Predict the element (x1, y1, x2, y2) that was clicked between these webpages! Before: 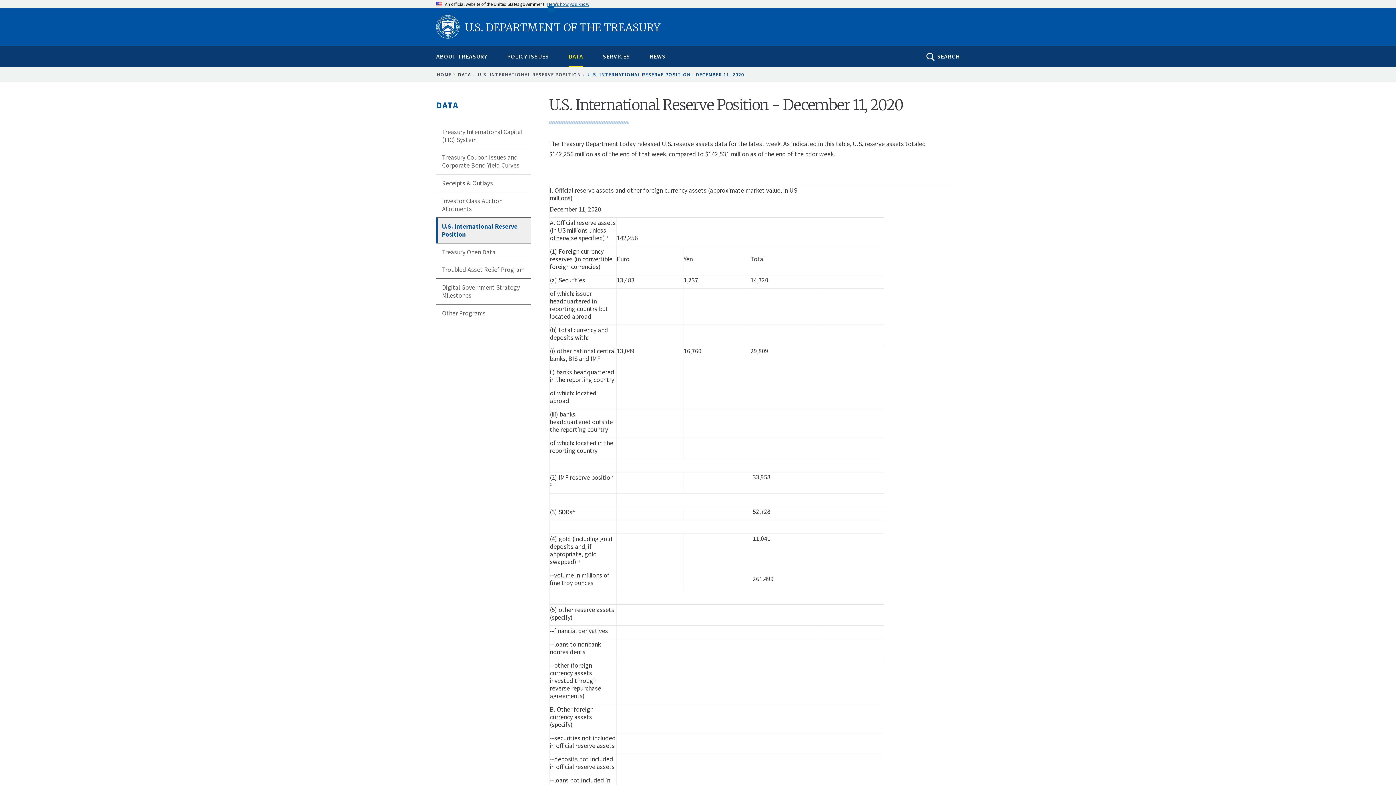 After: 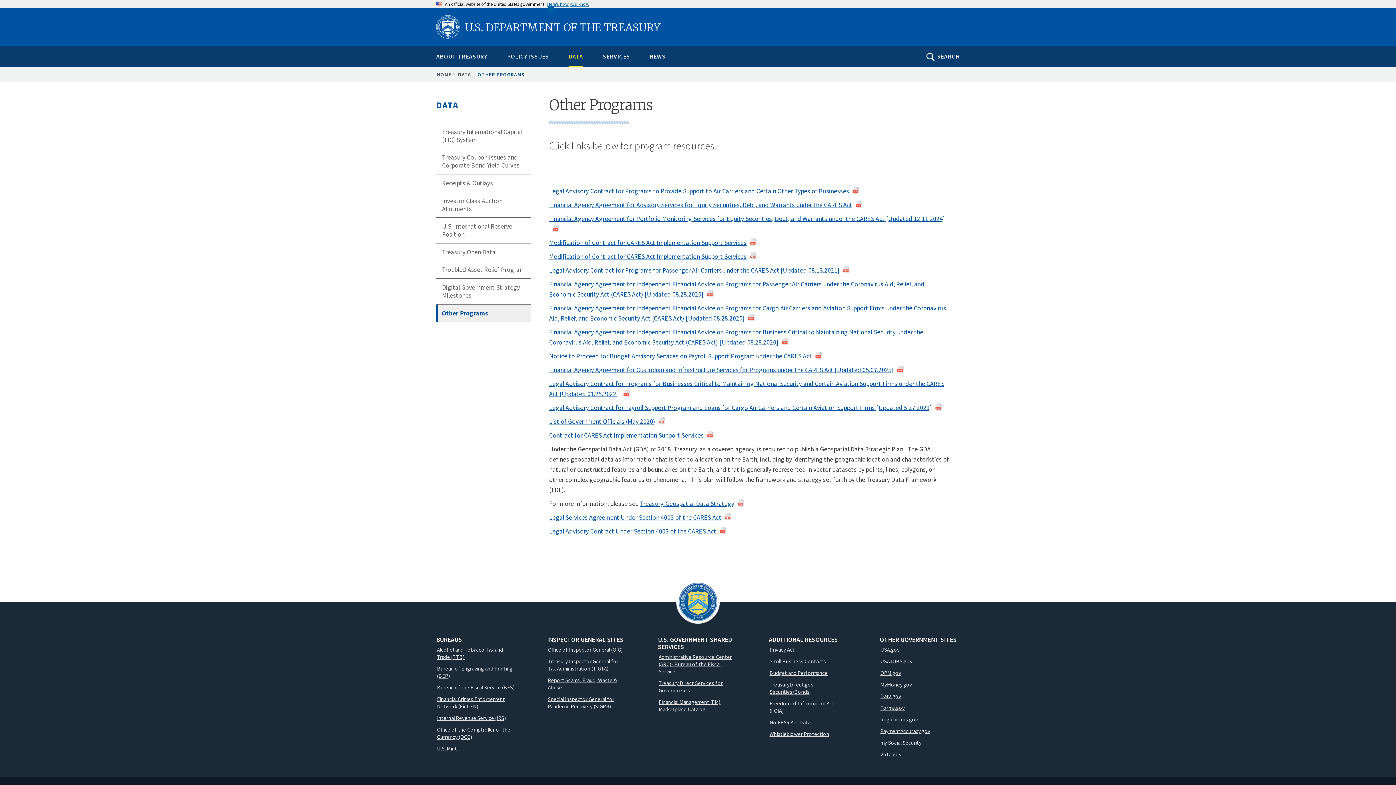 Action: label: Other Programs bbox: (436, 304, 530, 321)